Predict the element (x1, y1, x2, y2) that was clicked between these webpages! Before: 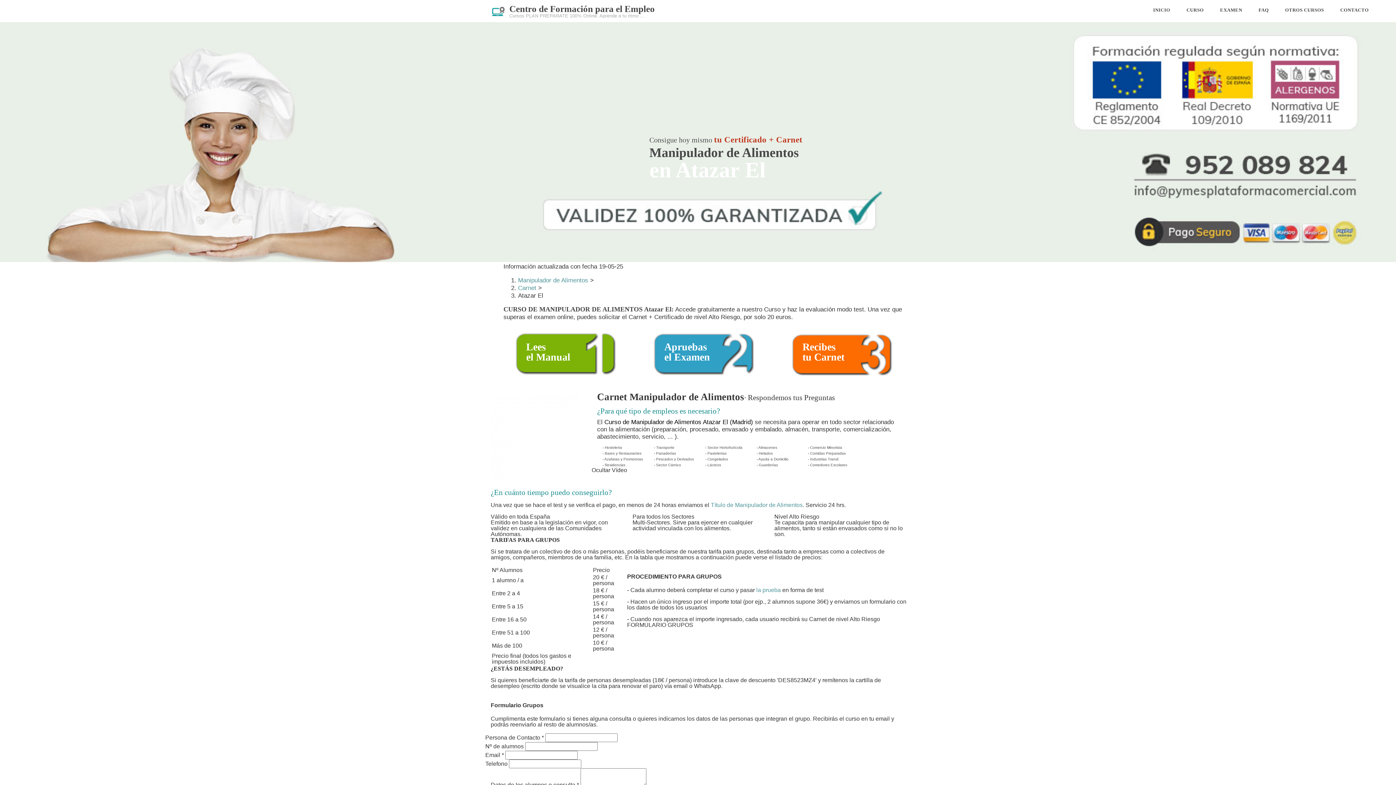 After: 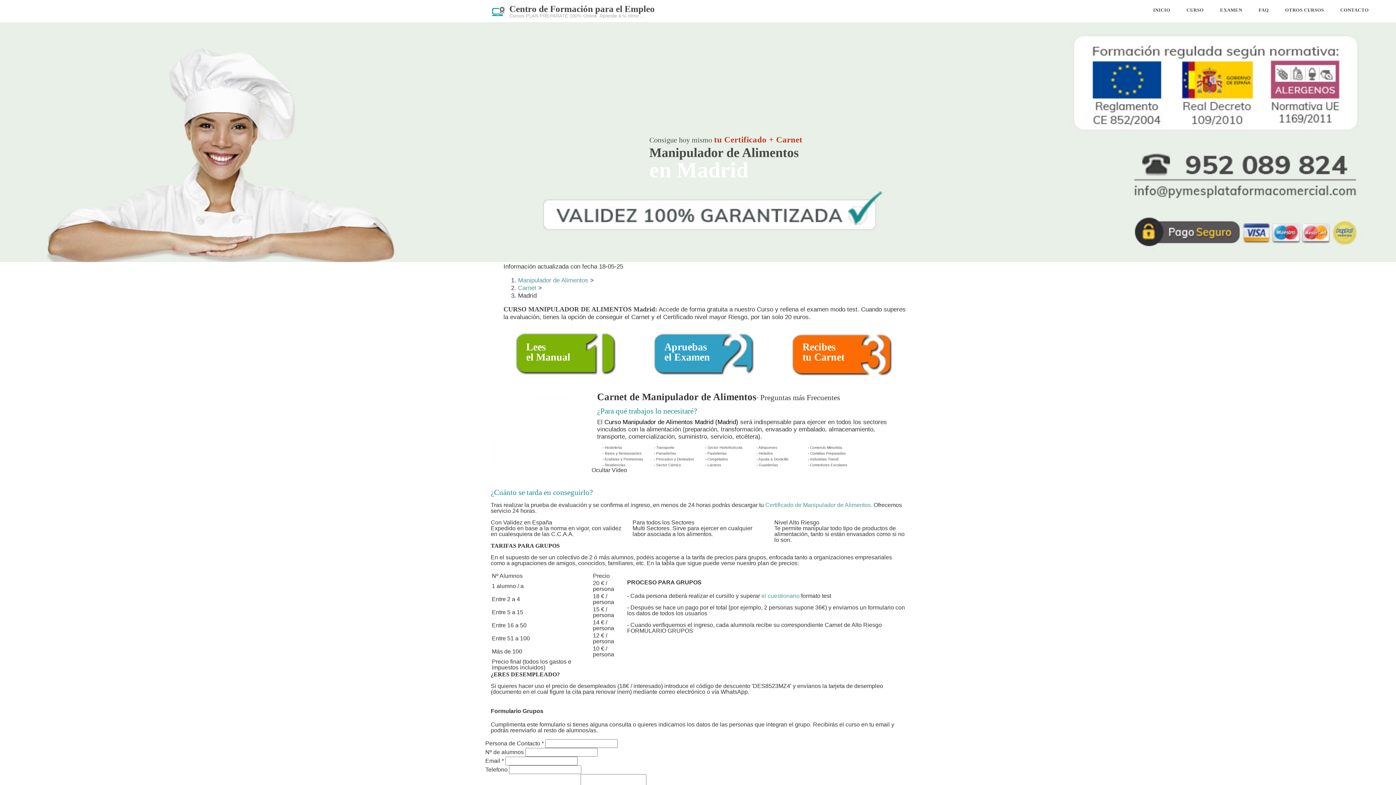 Action: label: Curso de Manipulador de Alimentos Atazar El (Madrid) bbox: (604, 418, 753, 425)